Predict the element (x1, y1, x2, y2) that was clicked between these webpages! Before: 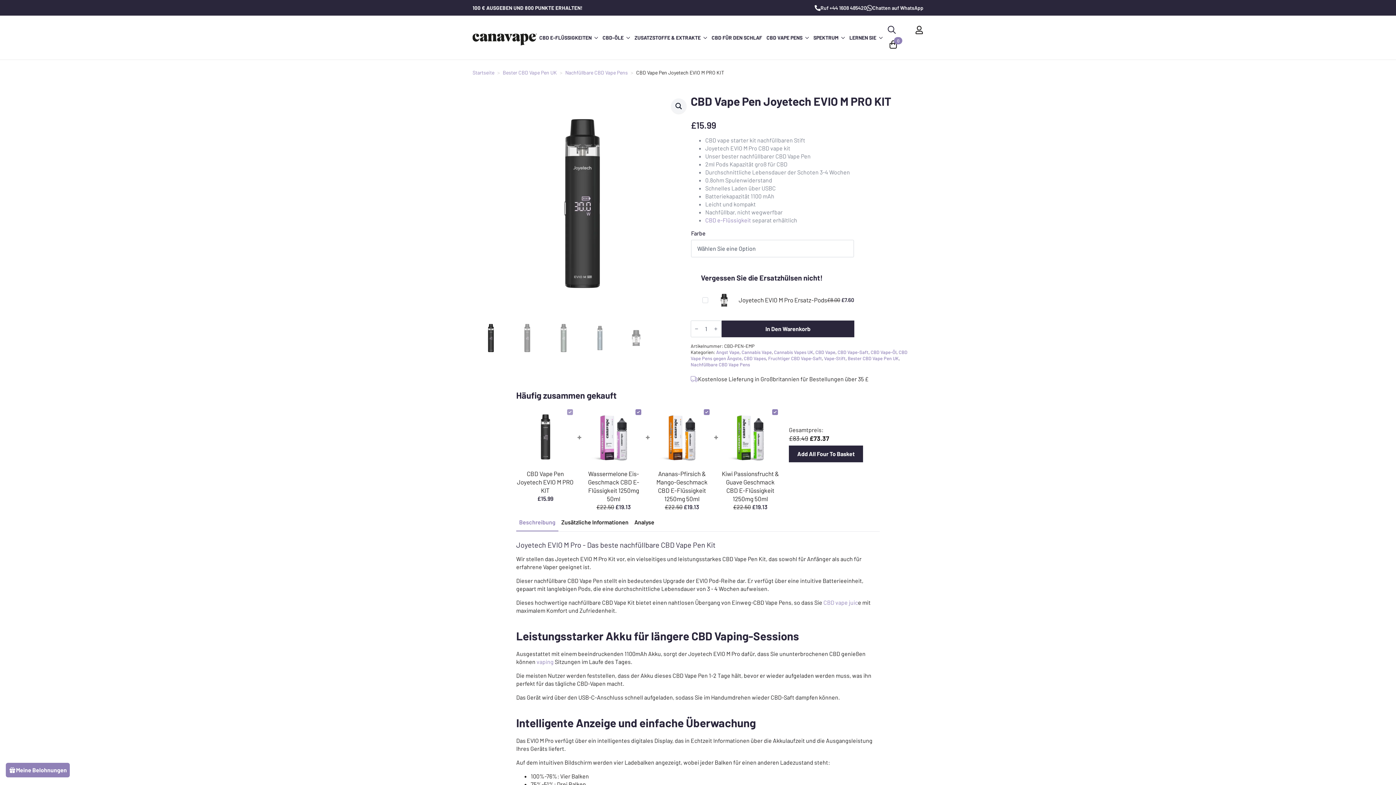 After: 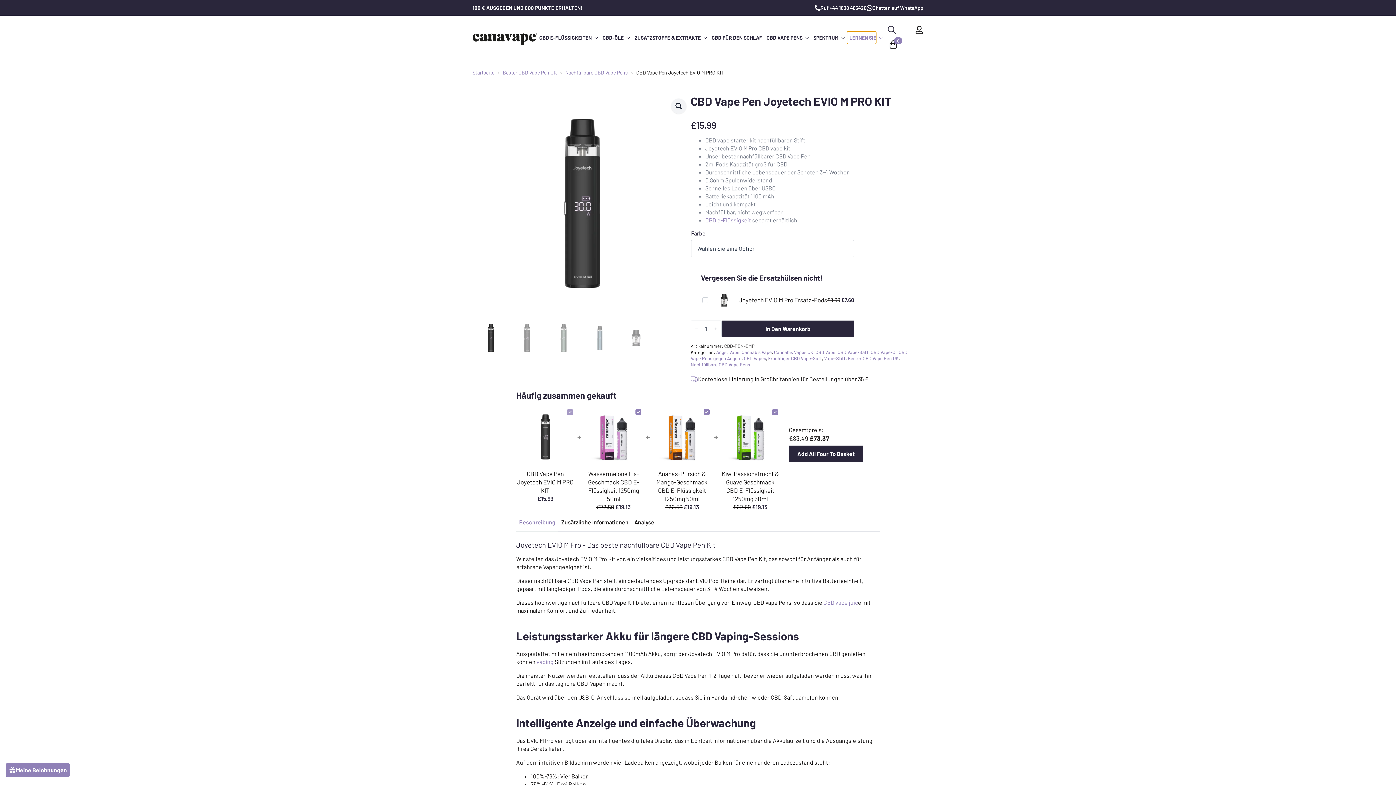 Action: label: LERNEN SIE bbox: (847, 31, 876, 43)